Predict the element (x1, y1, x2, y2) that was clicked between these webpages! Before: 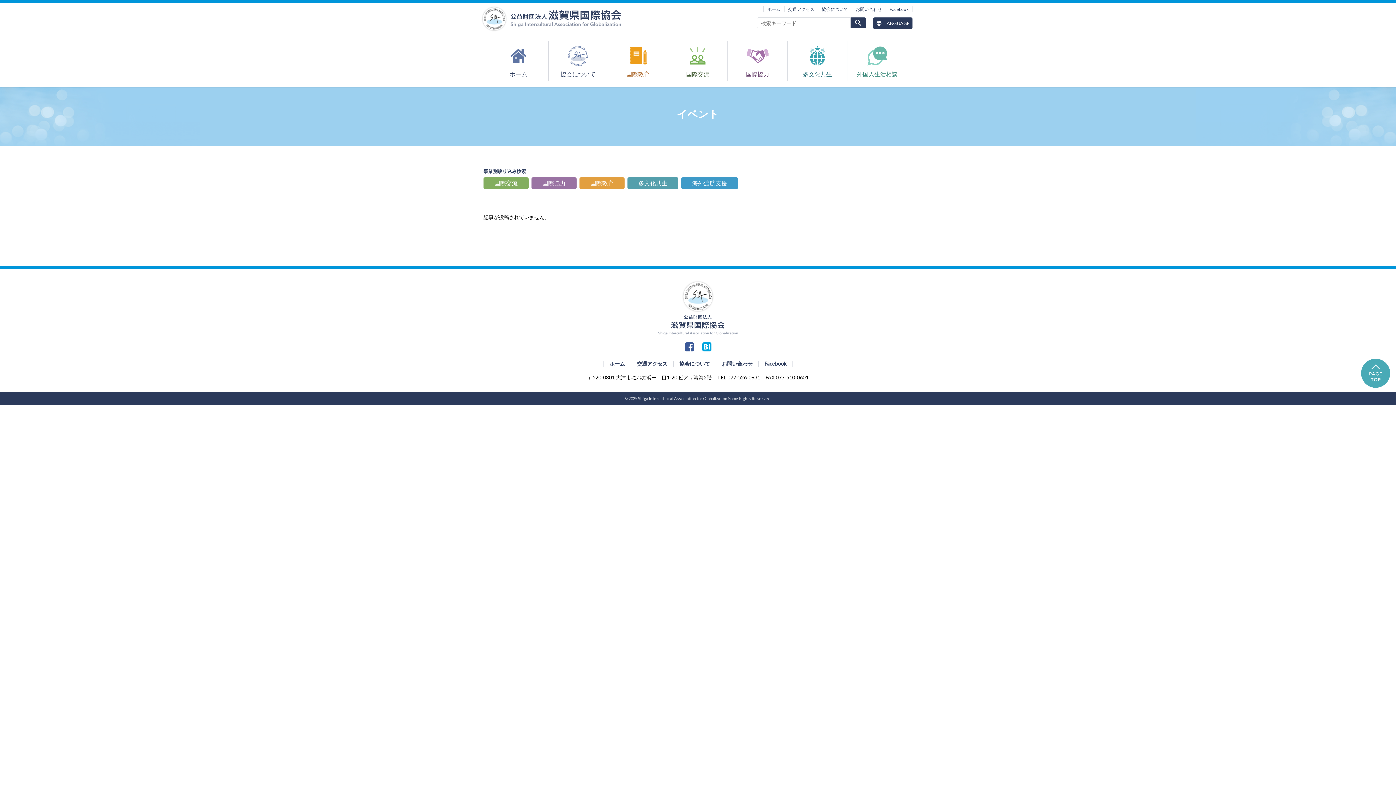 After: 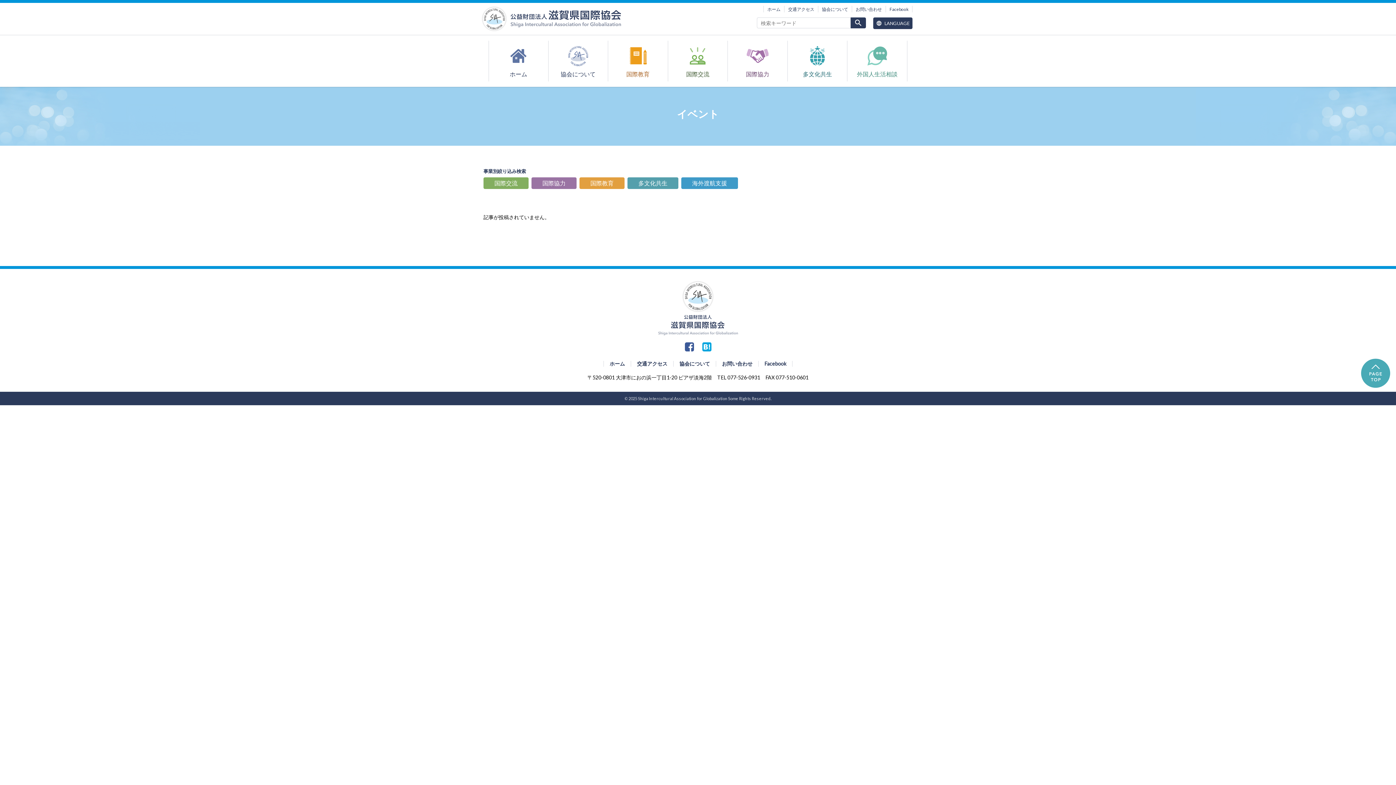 Action: bbox: (531, 177, 576, 189) label: 国際協力